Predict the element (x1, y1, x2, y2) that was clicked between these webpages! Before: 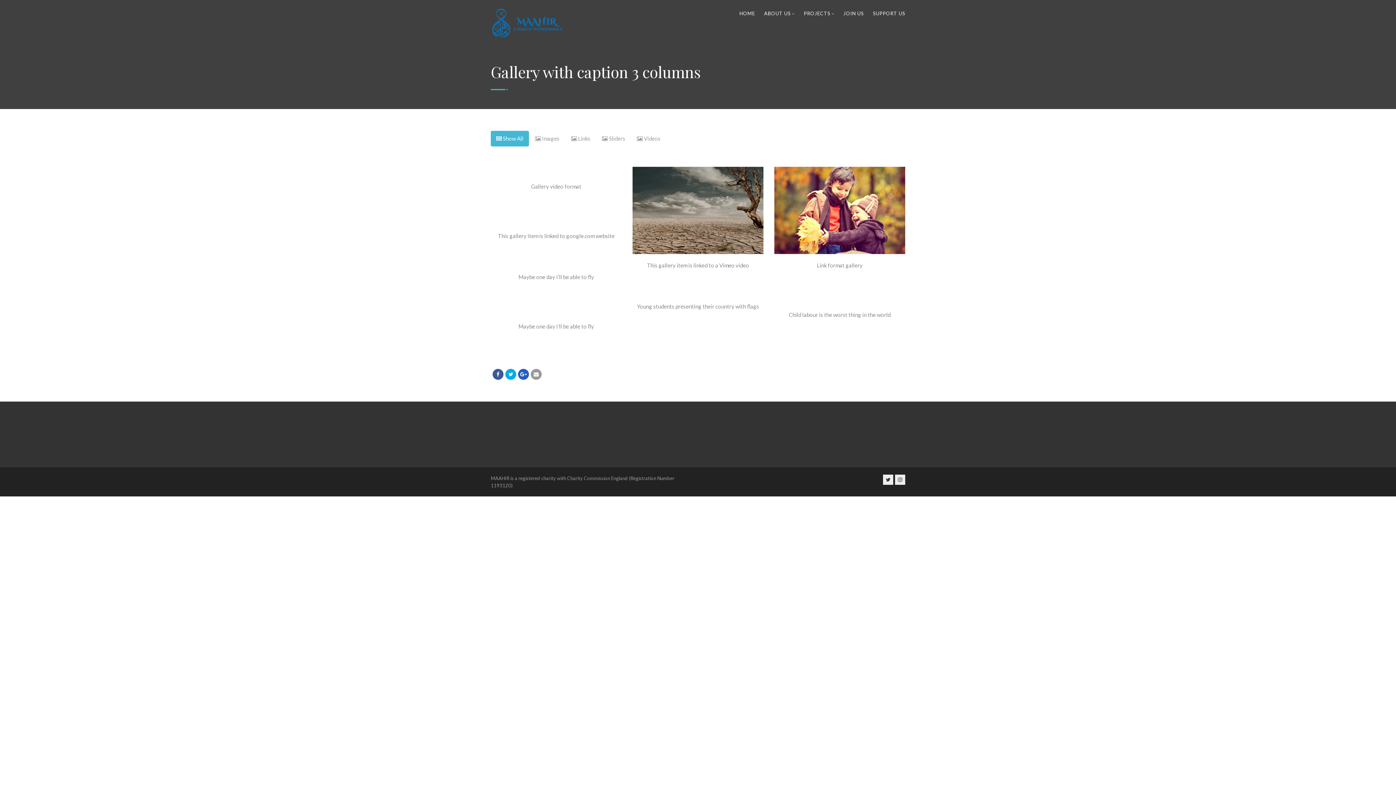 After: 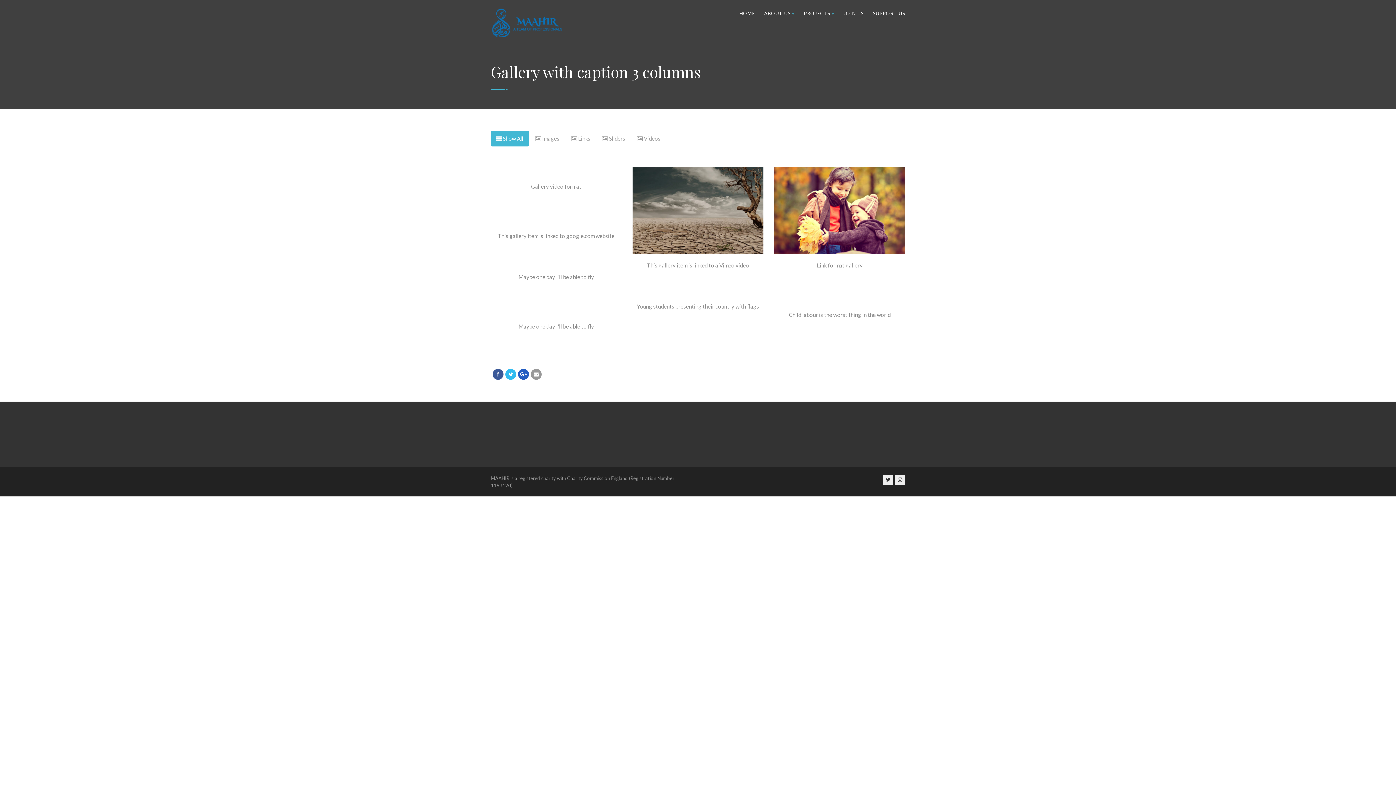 Action: bbox: (505, 369, 516, 380)